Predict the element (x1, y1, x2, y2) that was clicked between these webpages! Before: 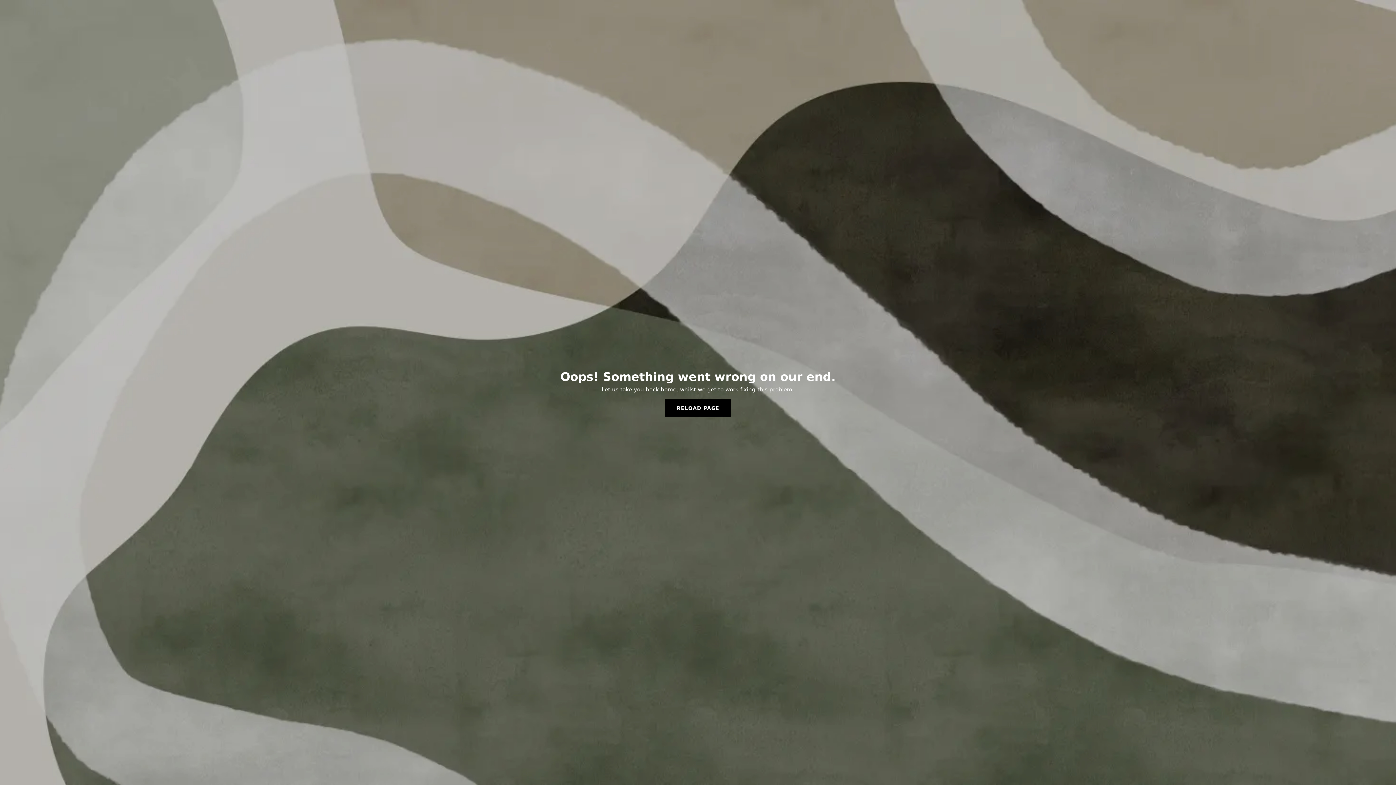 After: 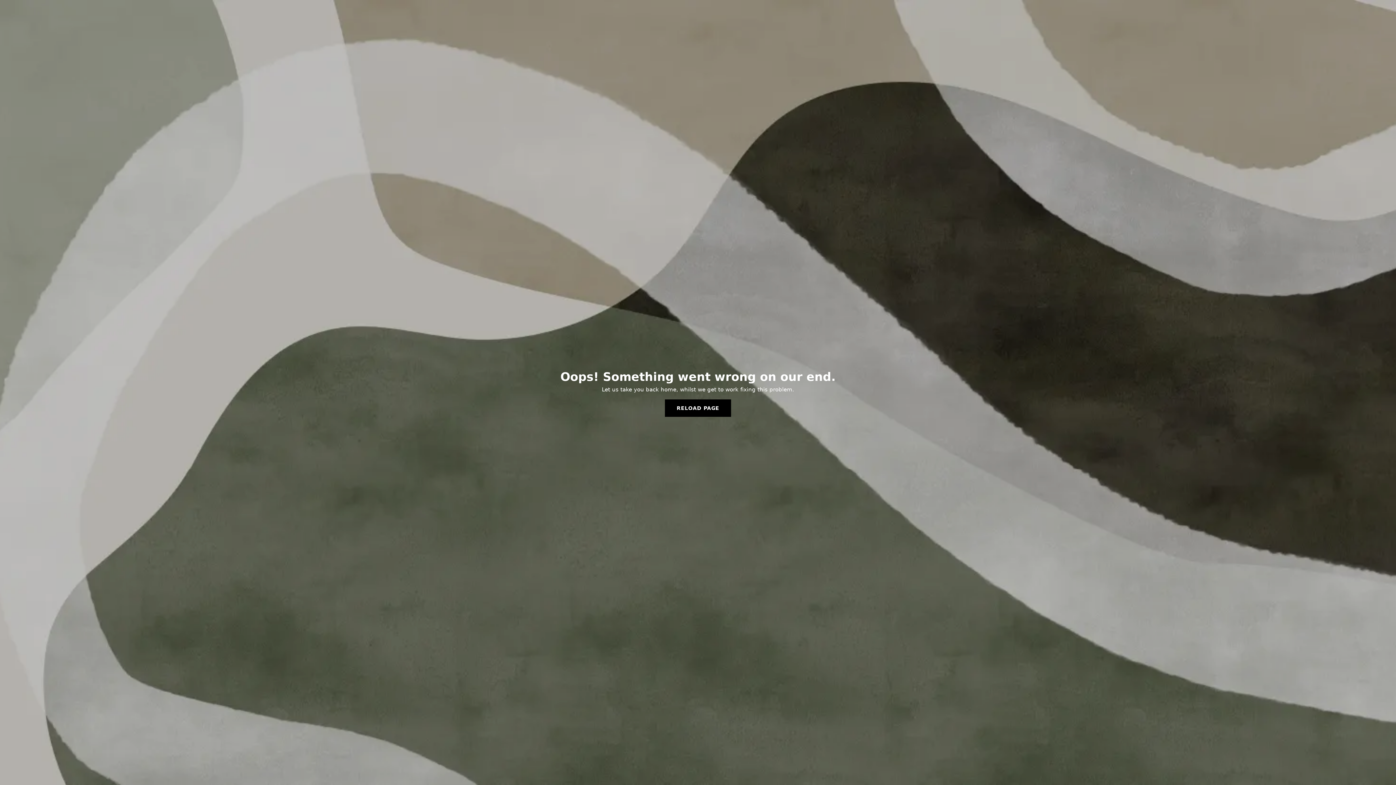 Action: label: RELOAD PAGE bbox: (665, 399, 731, 417)